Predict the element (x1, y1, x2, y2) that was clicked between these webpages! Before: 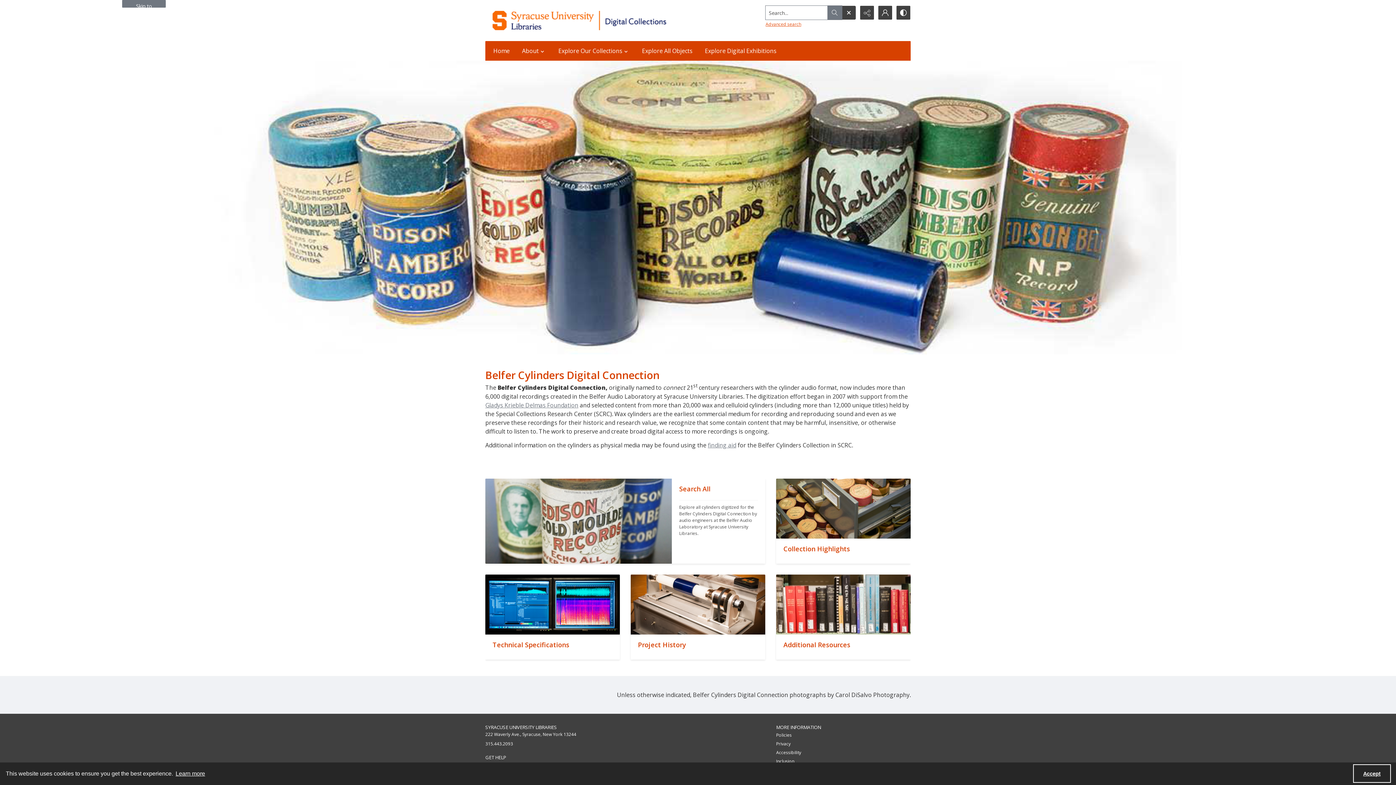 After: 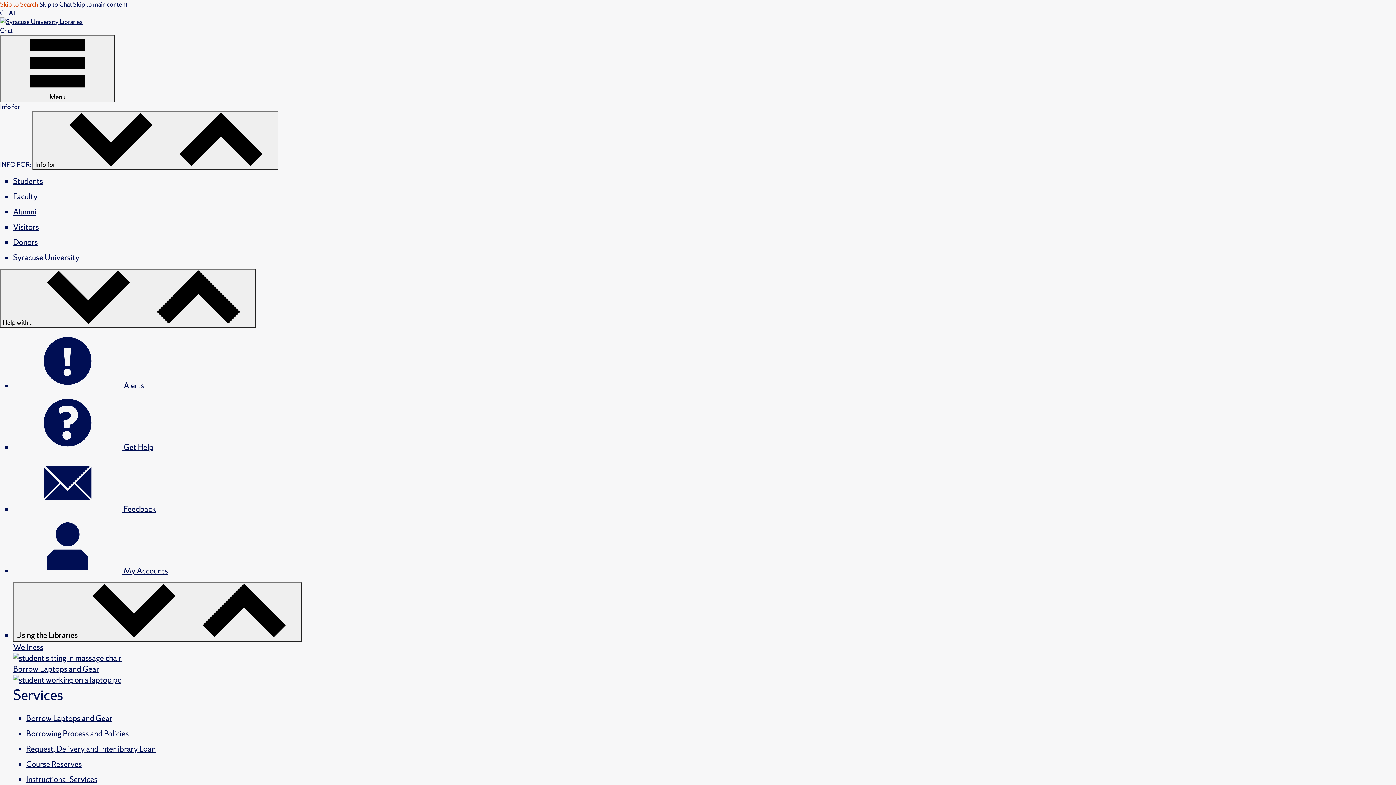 Action: bbox: (776, 758, 794, 764) label: Inclusion